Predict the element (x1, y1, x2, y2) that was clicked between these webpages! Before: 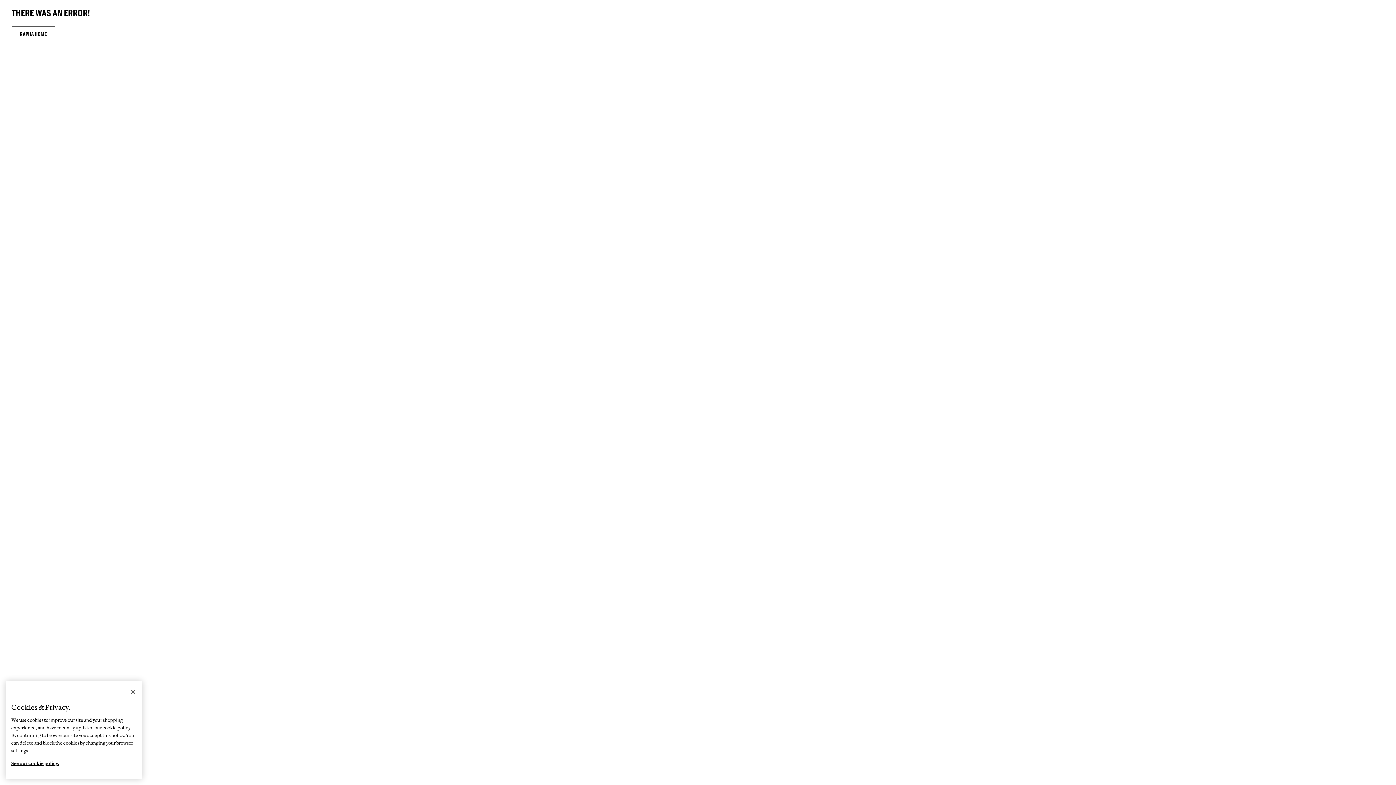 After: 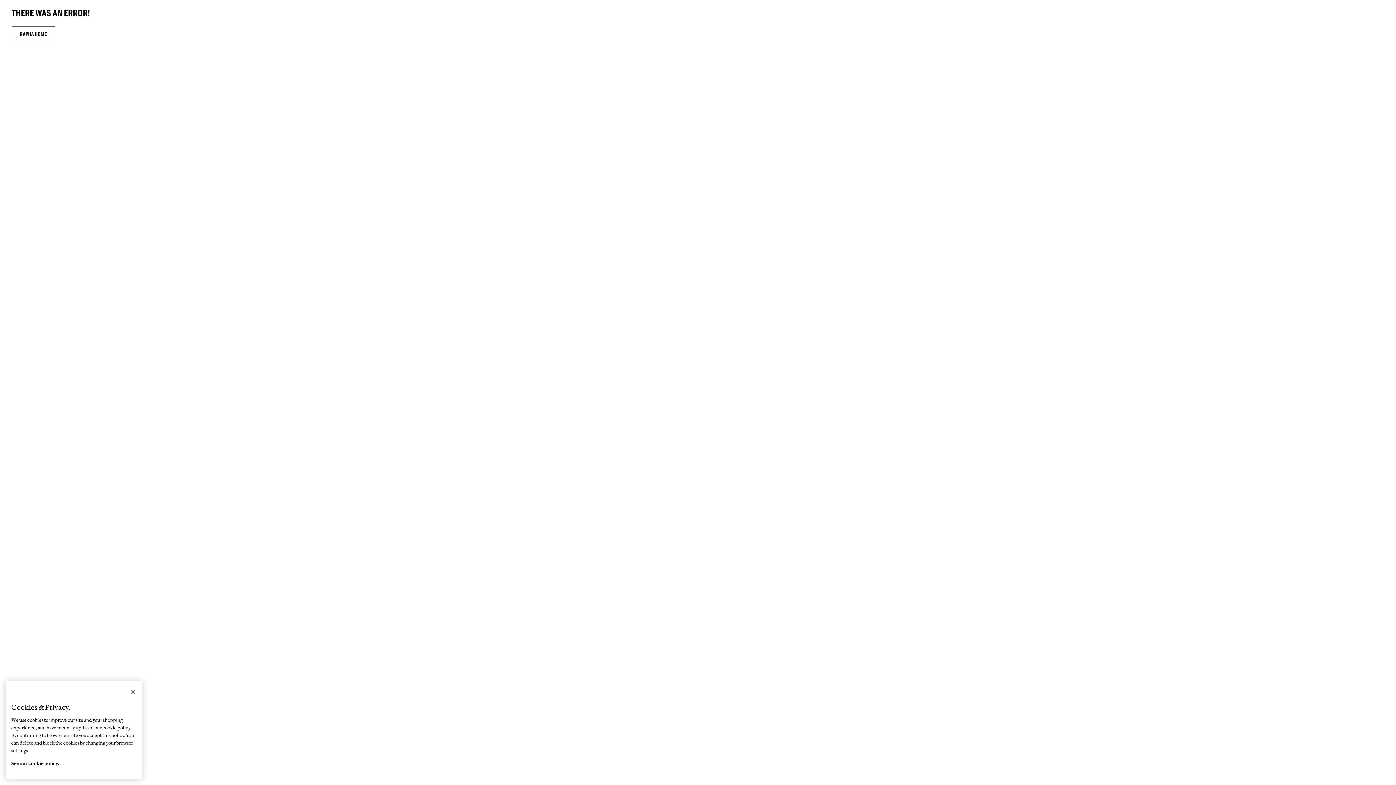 Action: label: More information about your privacy, opens in a new tab bbox: (11, 754, 59, 766)